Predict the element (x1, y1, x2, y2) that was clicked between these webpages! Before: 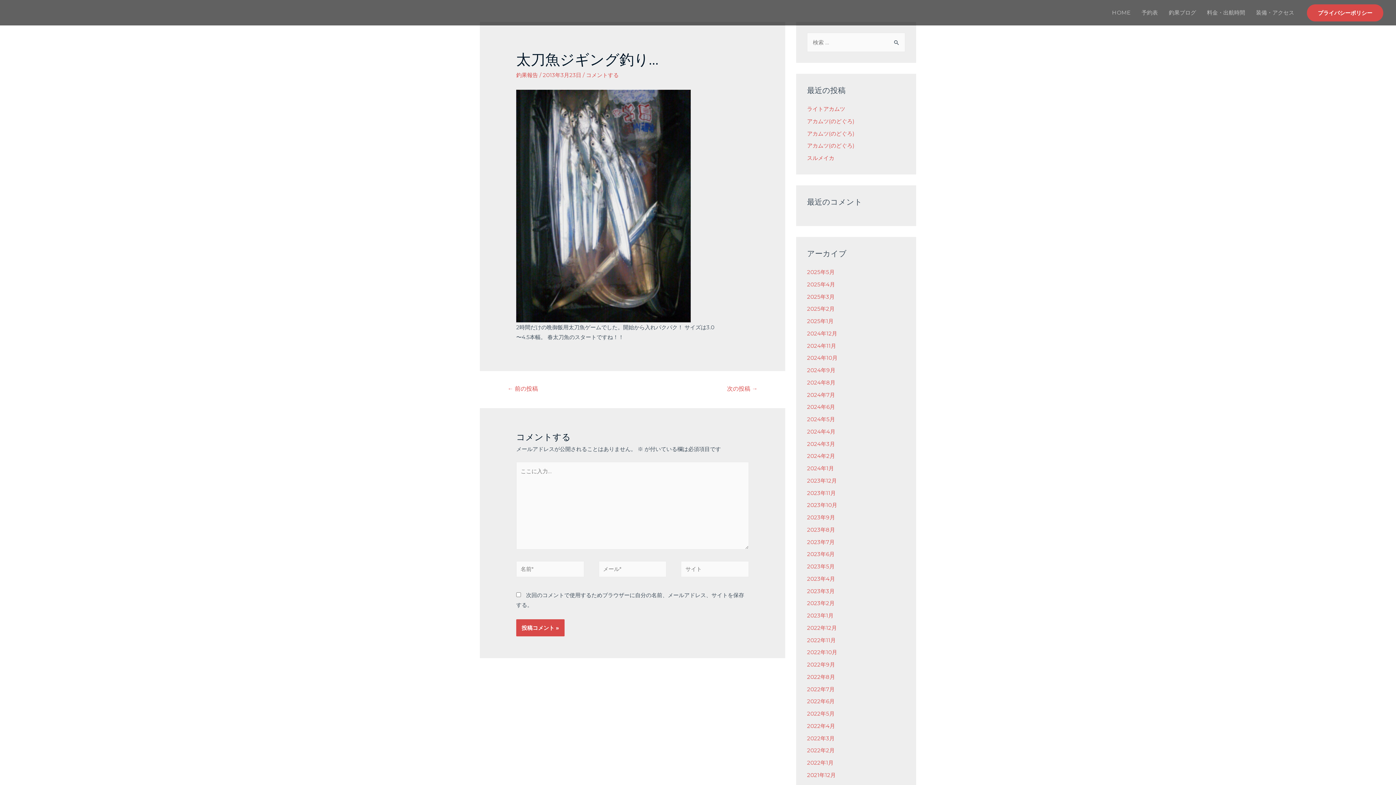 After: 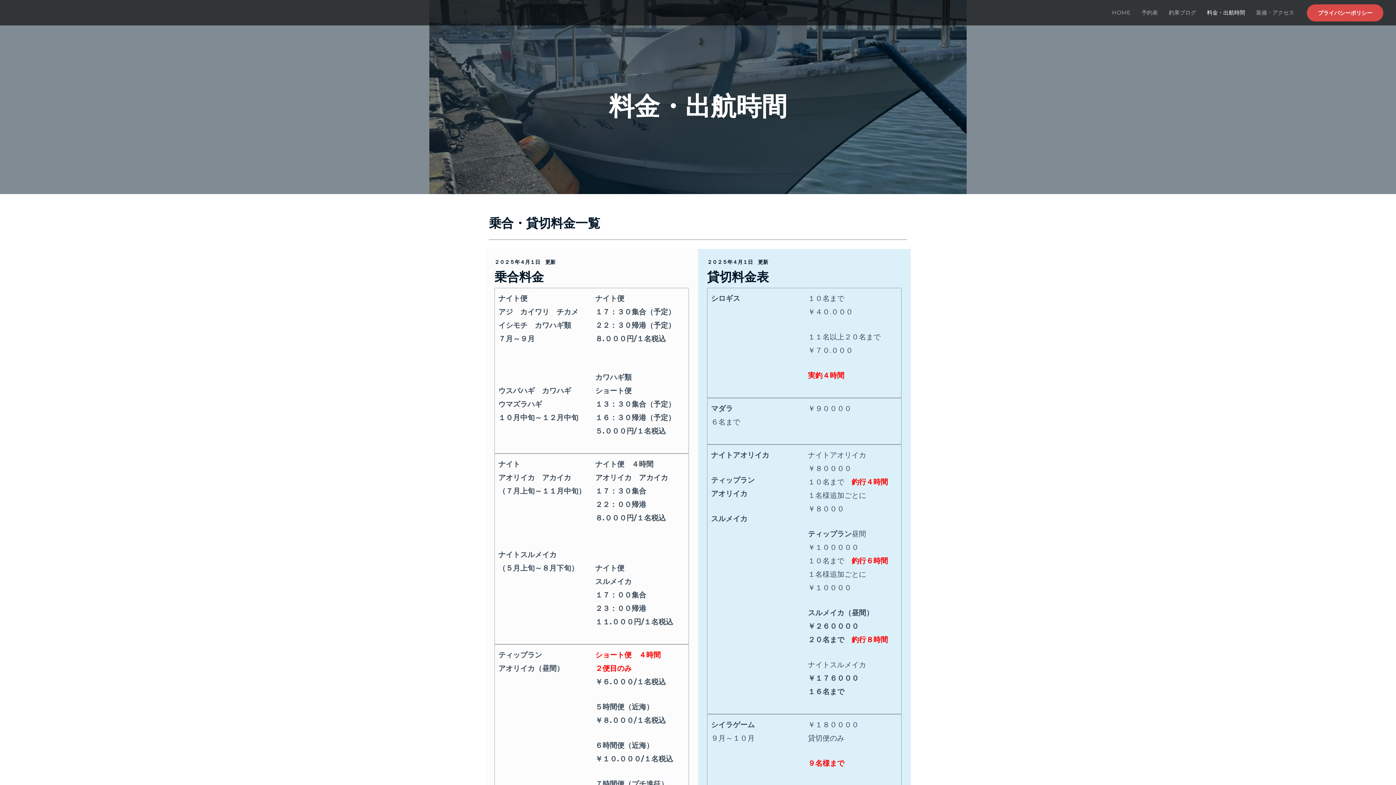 Action: label: 料金・出航時間 bbox: (1201, 0, 1250, 25)